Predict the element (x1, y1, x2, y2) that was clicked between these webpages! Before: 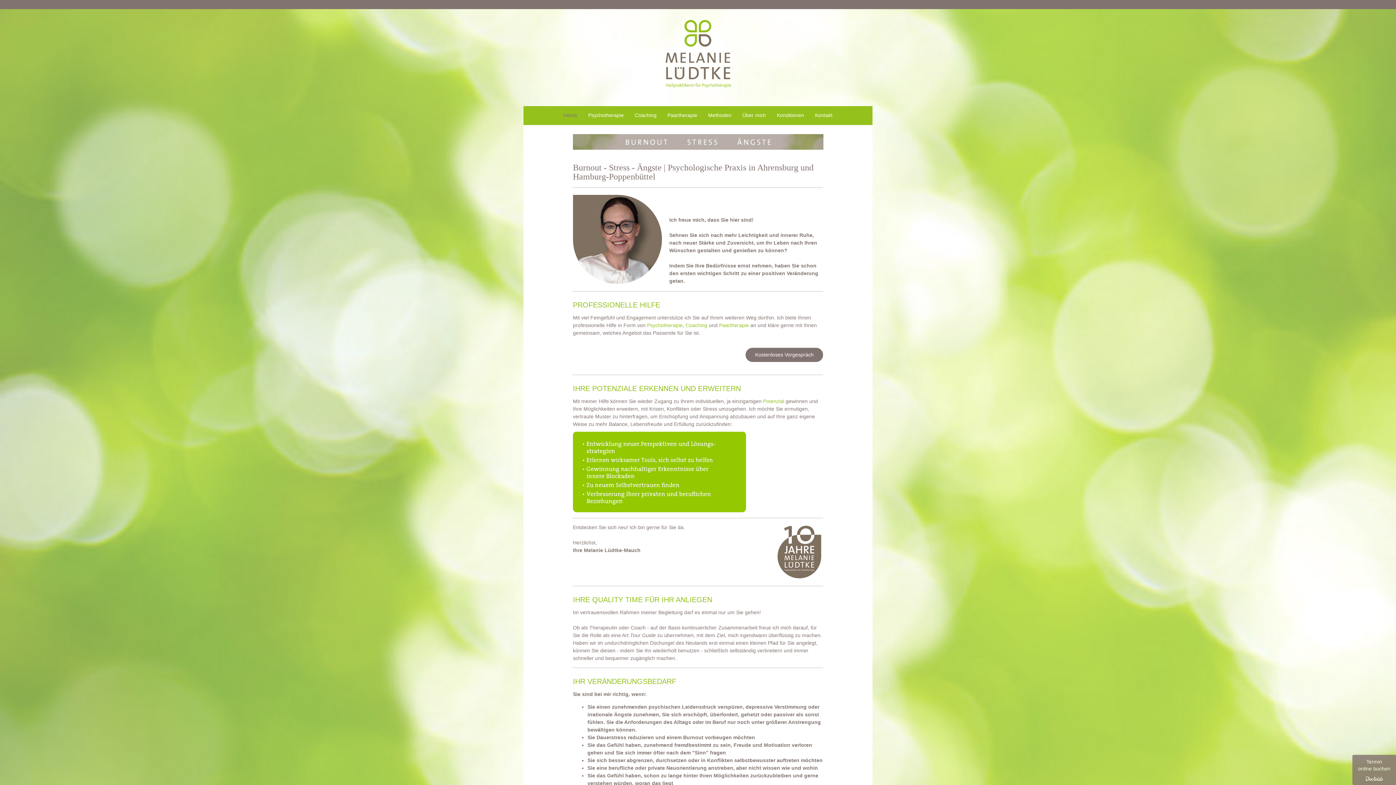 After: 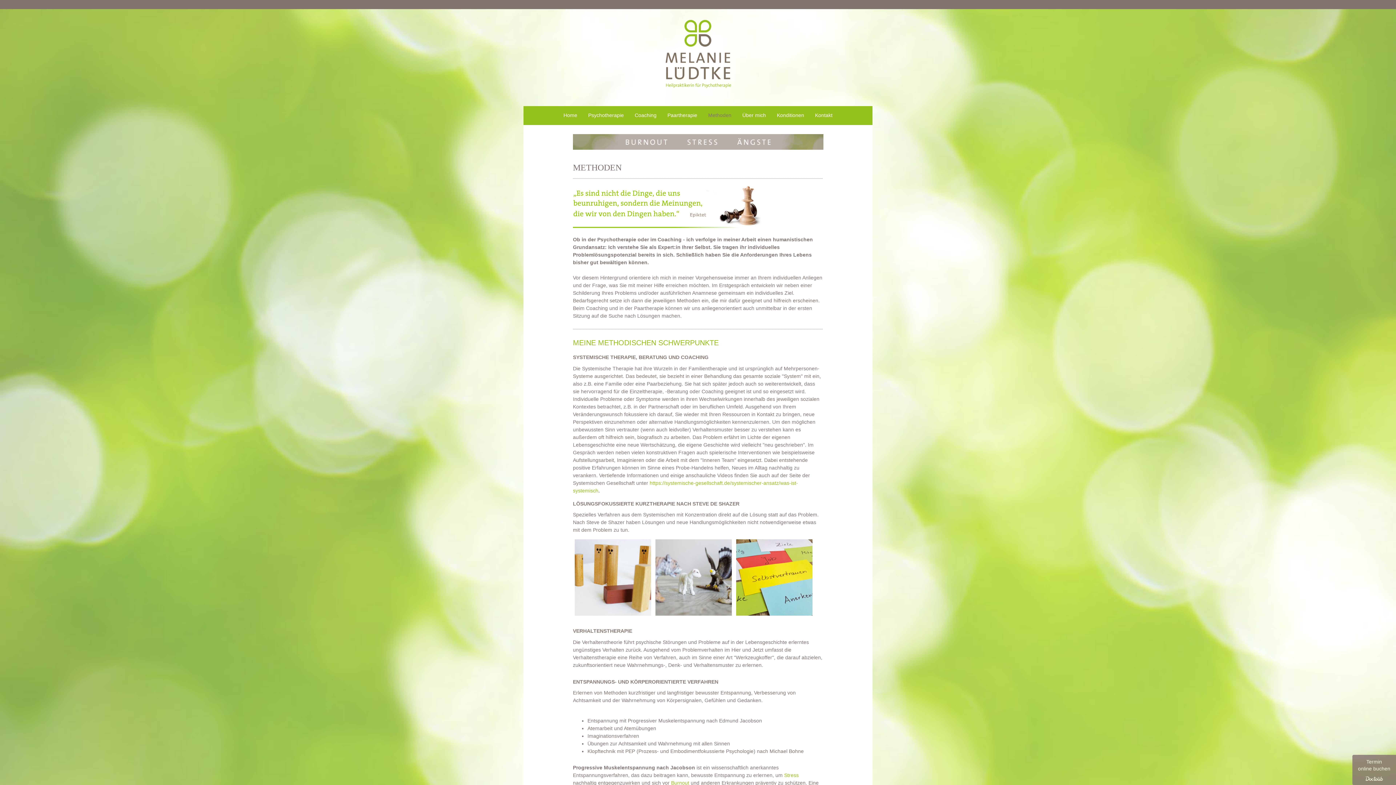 Action: label: Methoden bbox: (702, 106, 737, 124)